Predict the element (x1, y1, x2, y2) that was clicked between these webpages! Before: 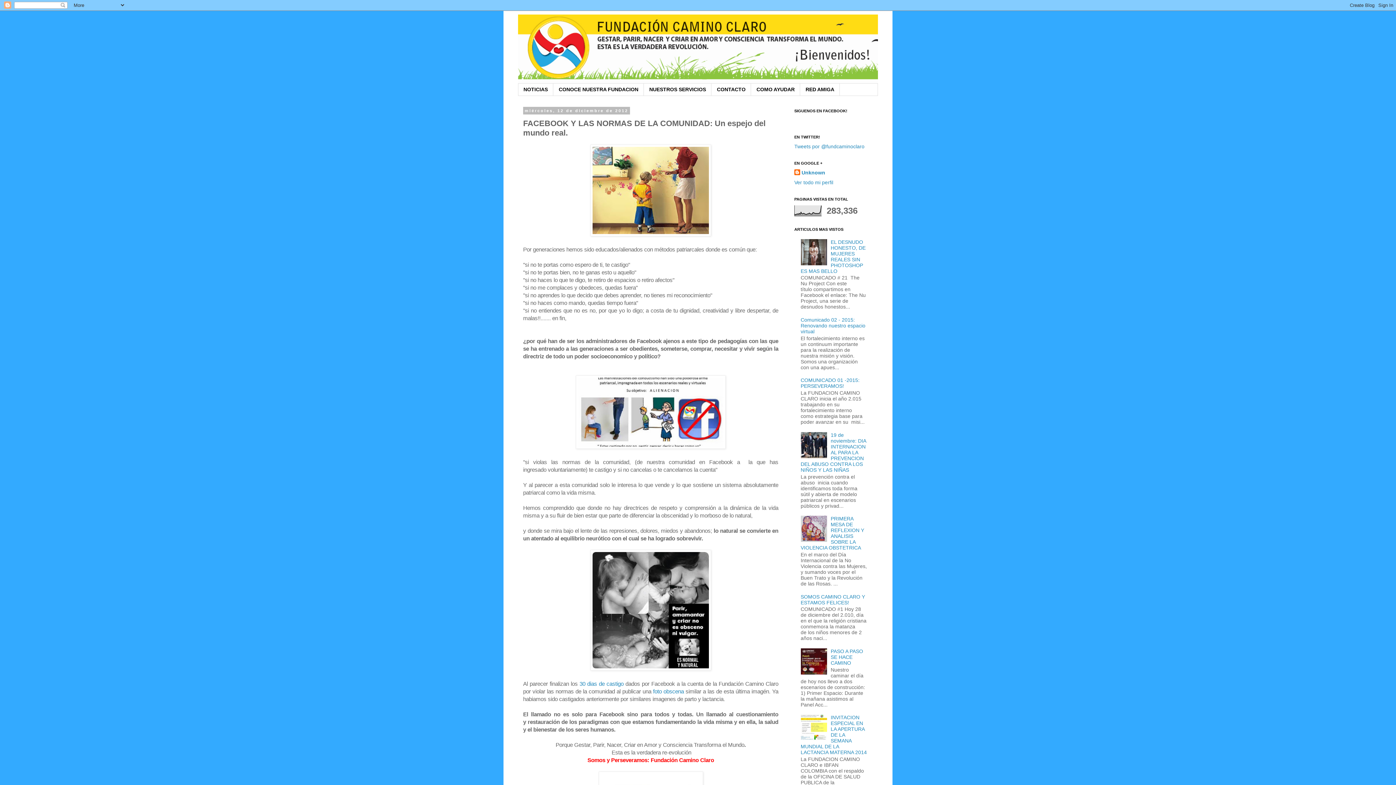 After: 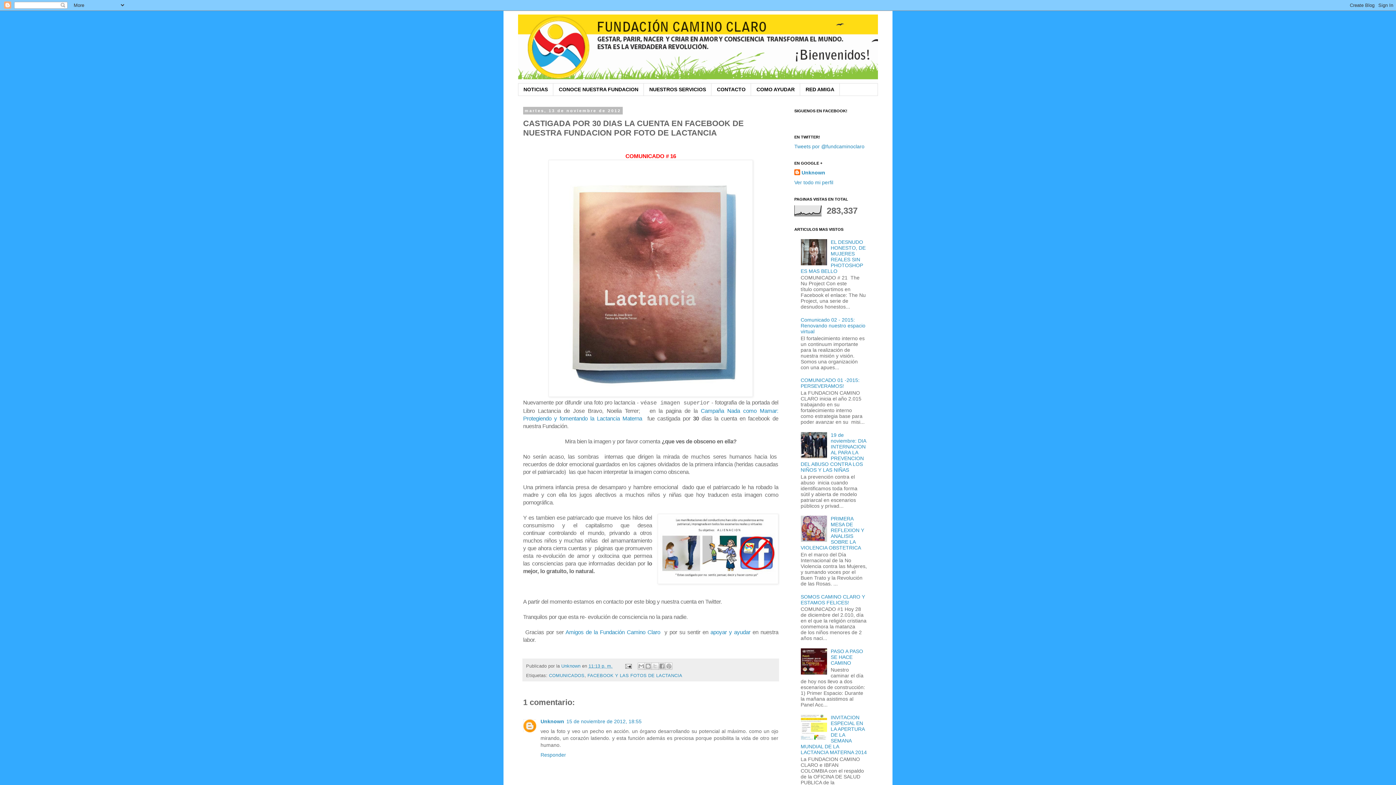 Action: label: 30 dias de castigo bbox: (579, 681, 623, 687)